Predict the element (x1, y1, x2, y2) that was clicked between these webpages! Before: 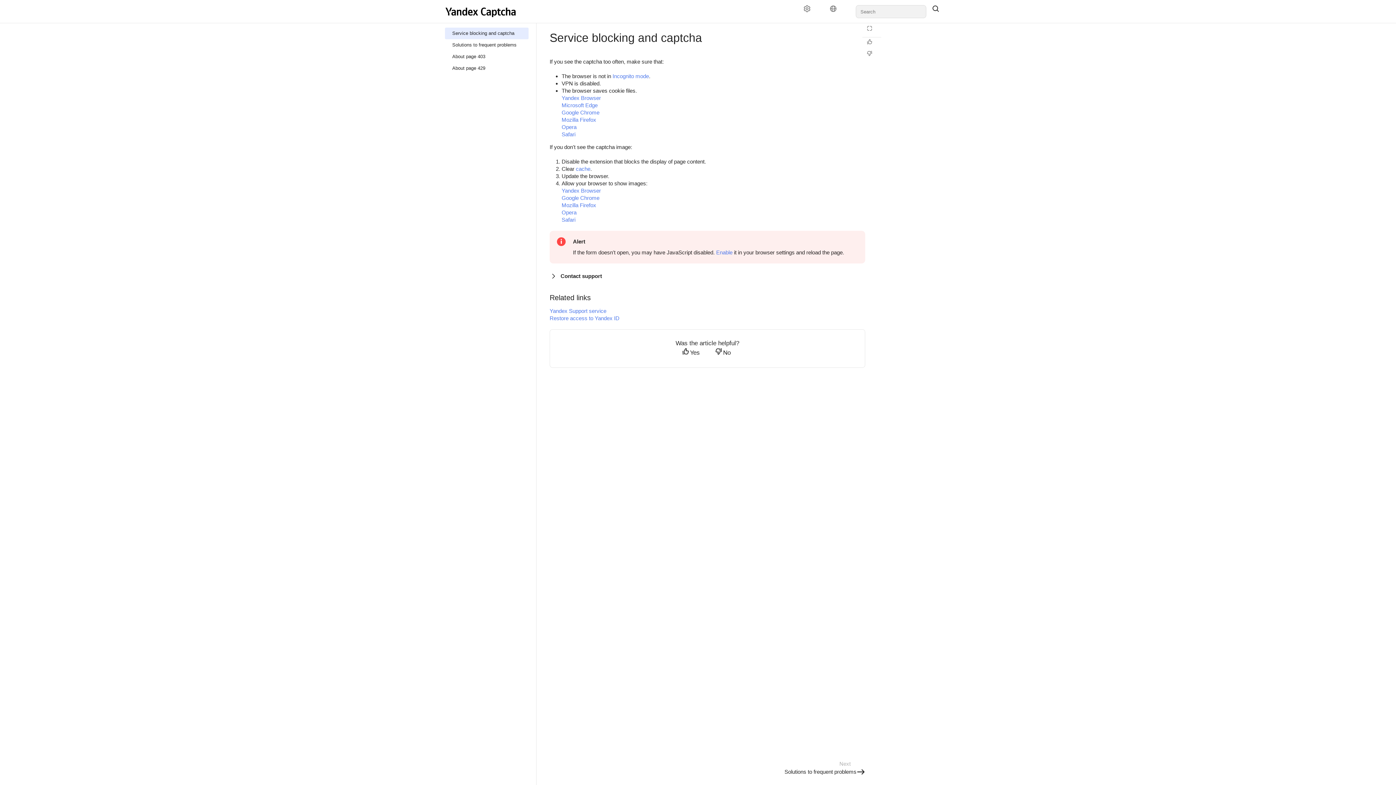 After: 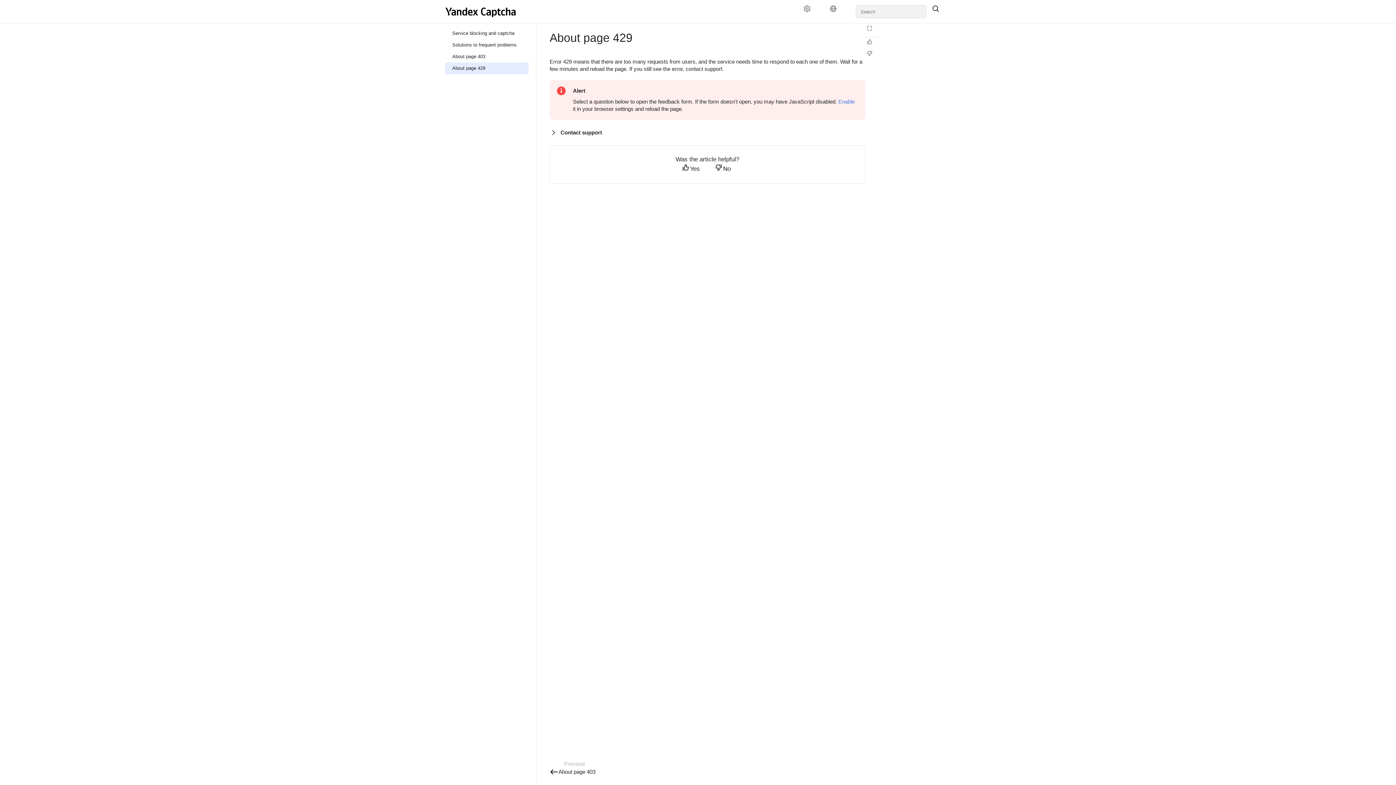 Action: label: About page 429 bbox: (445, 62, 528, 74)